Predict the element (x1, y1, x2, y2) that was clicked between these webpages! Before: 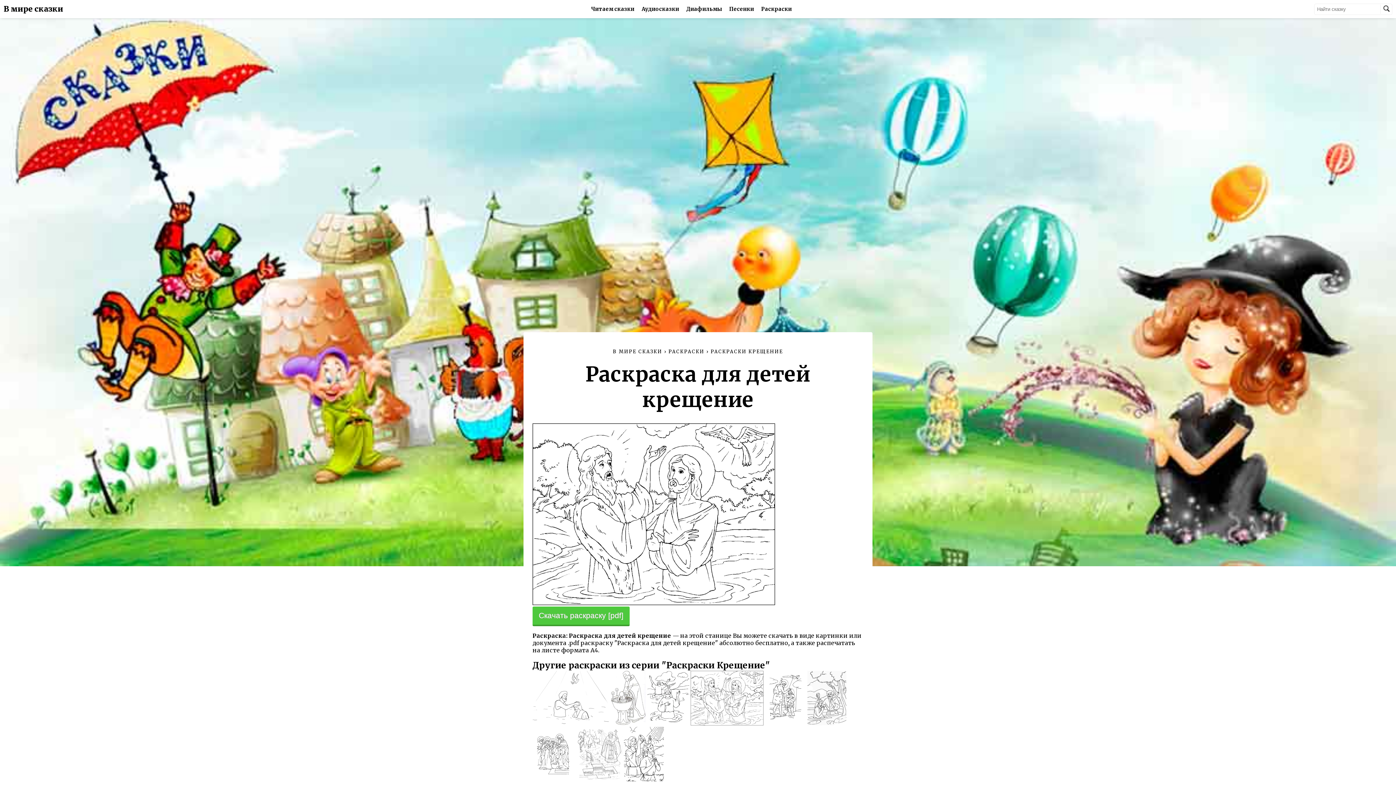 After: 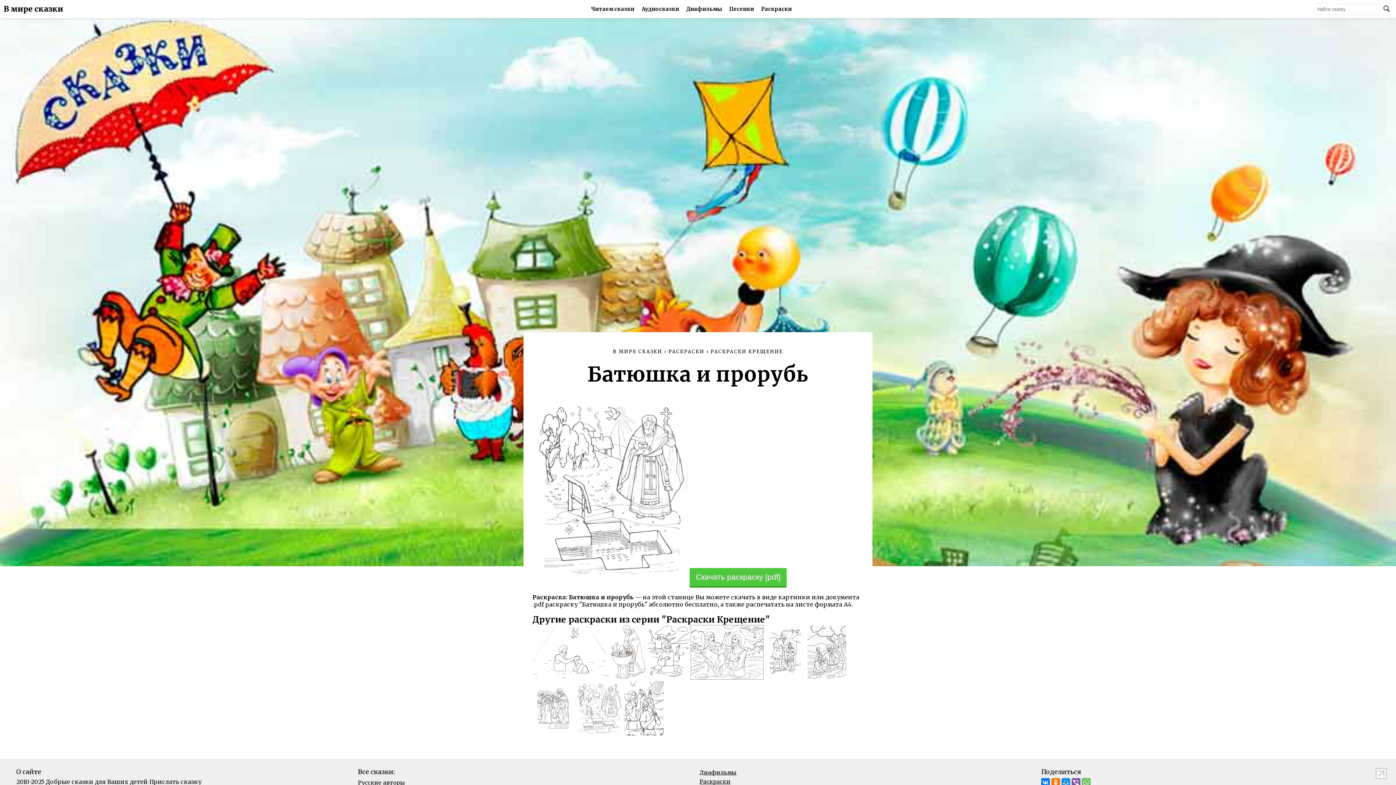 Action: bbox: (575, 776, 624, 783) label:  